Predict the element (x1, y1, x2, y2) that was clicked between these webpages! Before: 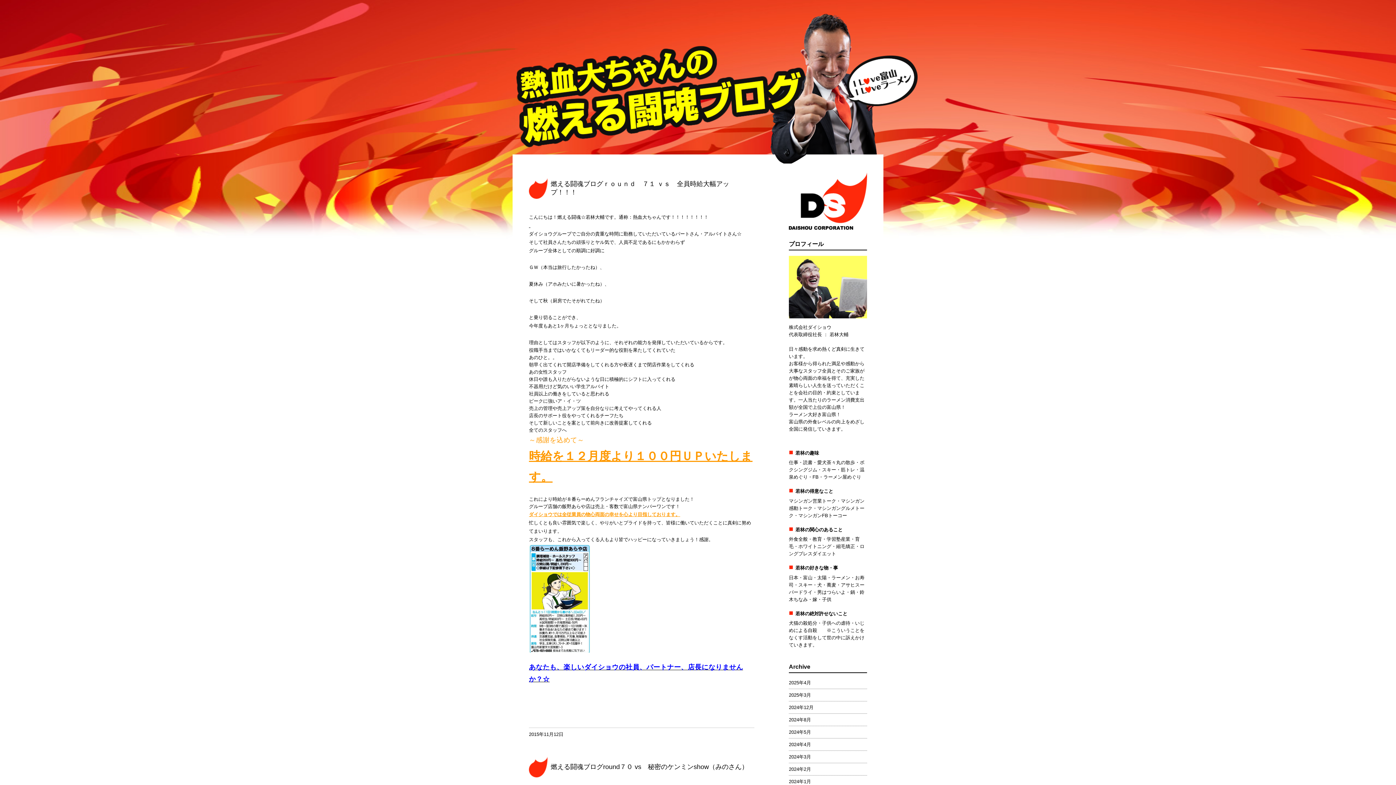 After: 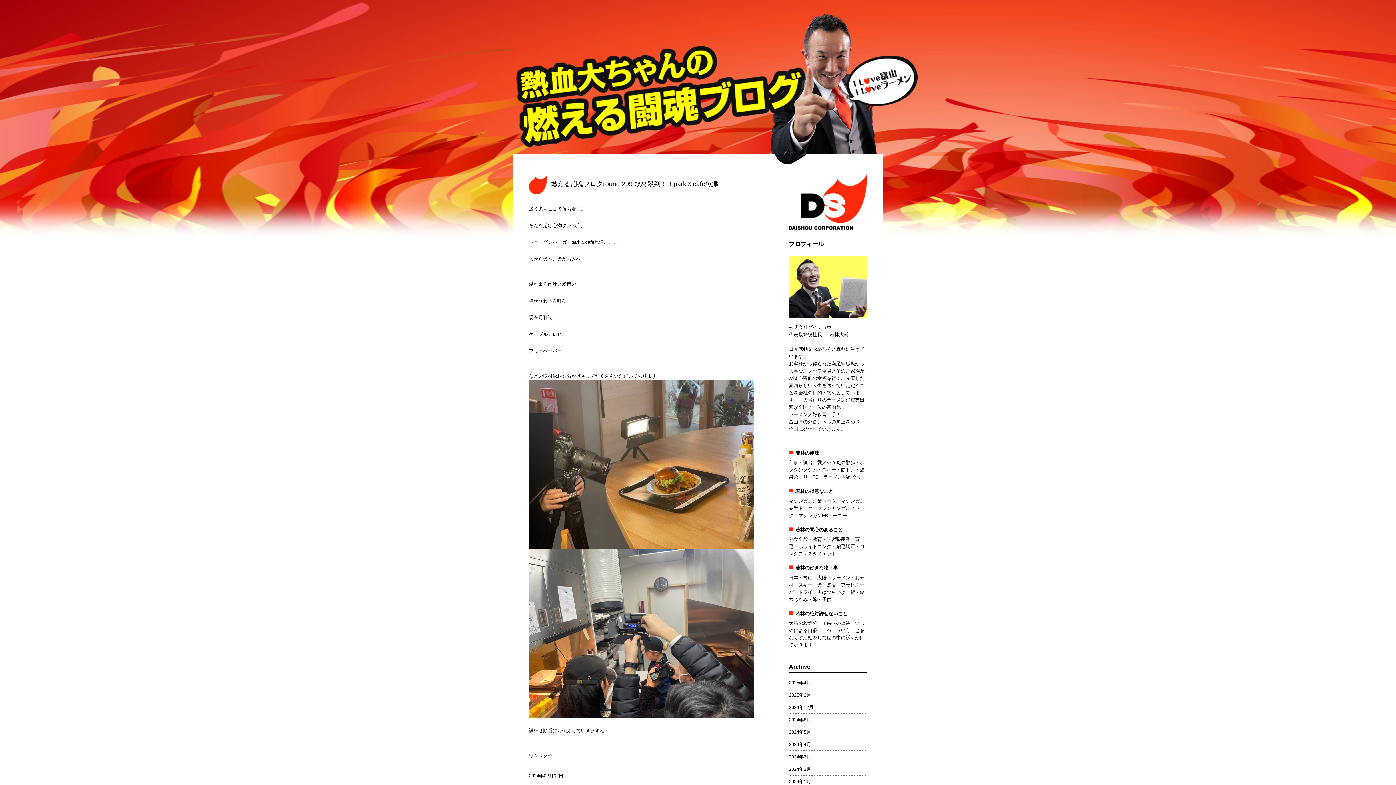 Action: label: 2024年2月 bbox: (789, 763, 867, 775)